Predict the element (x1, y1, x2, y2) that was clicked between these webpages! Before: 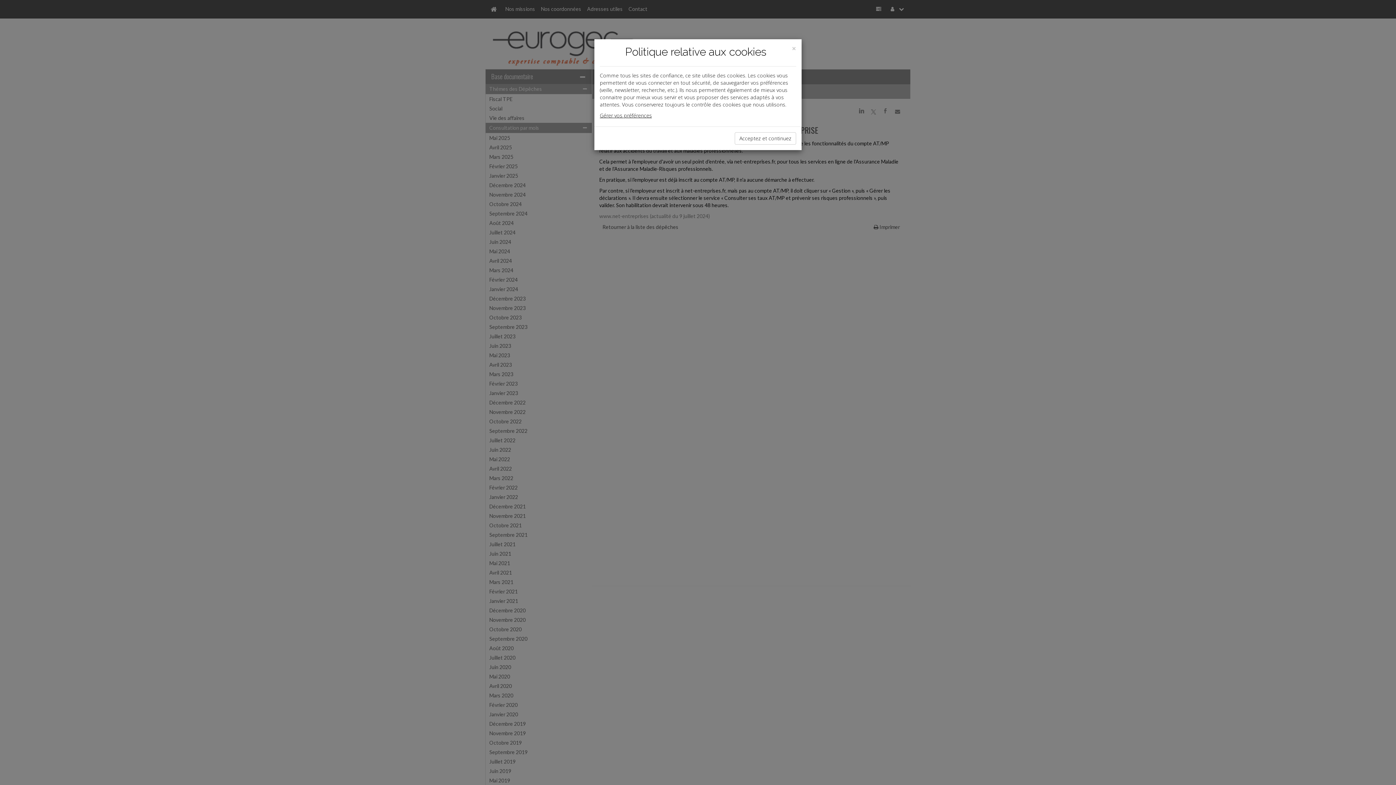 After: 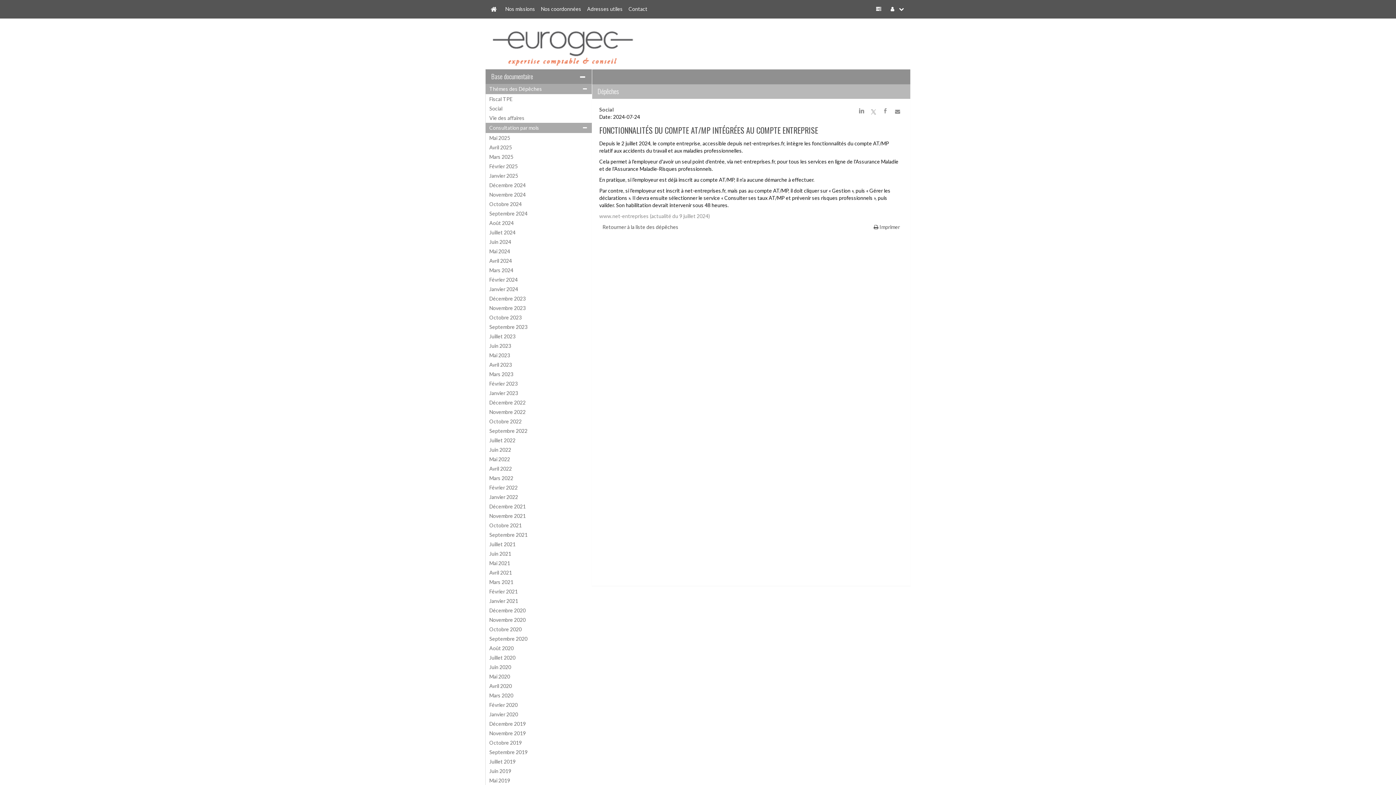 Action: bbox: (734, 132, 796, 144) label: Acceptez et continuez